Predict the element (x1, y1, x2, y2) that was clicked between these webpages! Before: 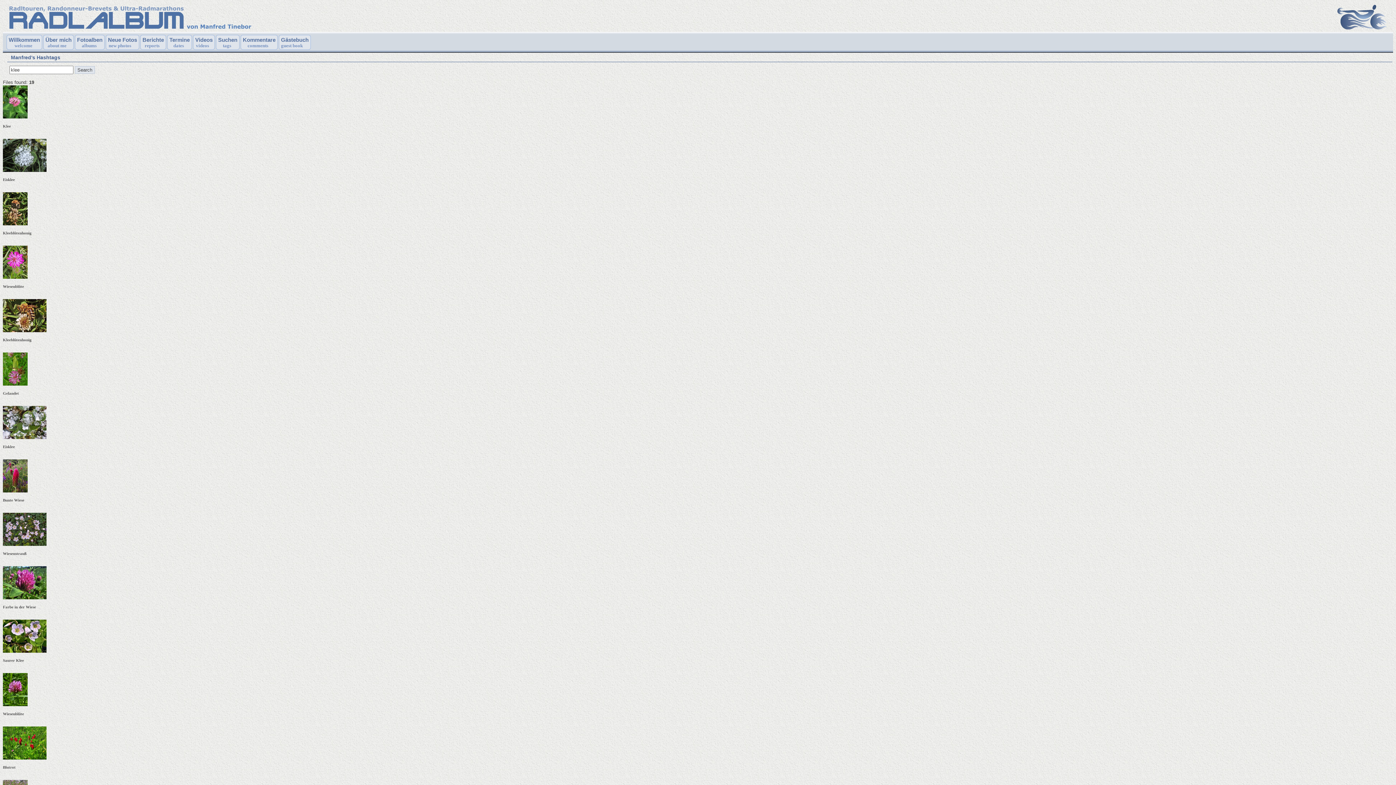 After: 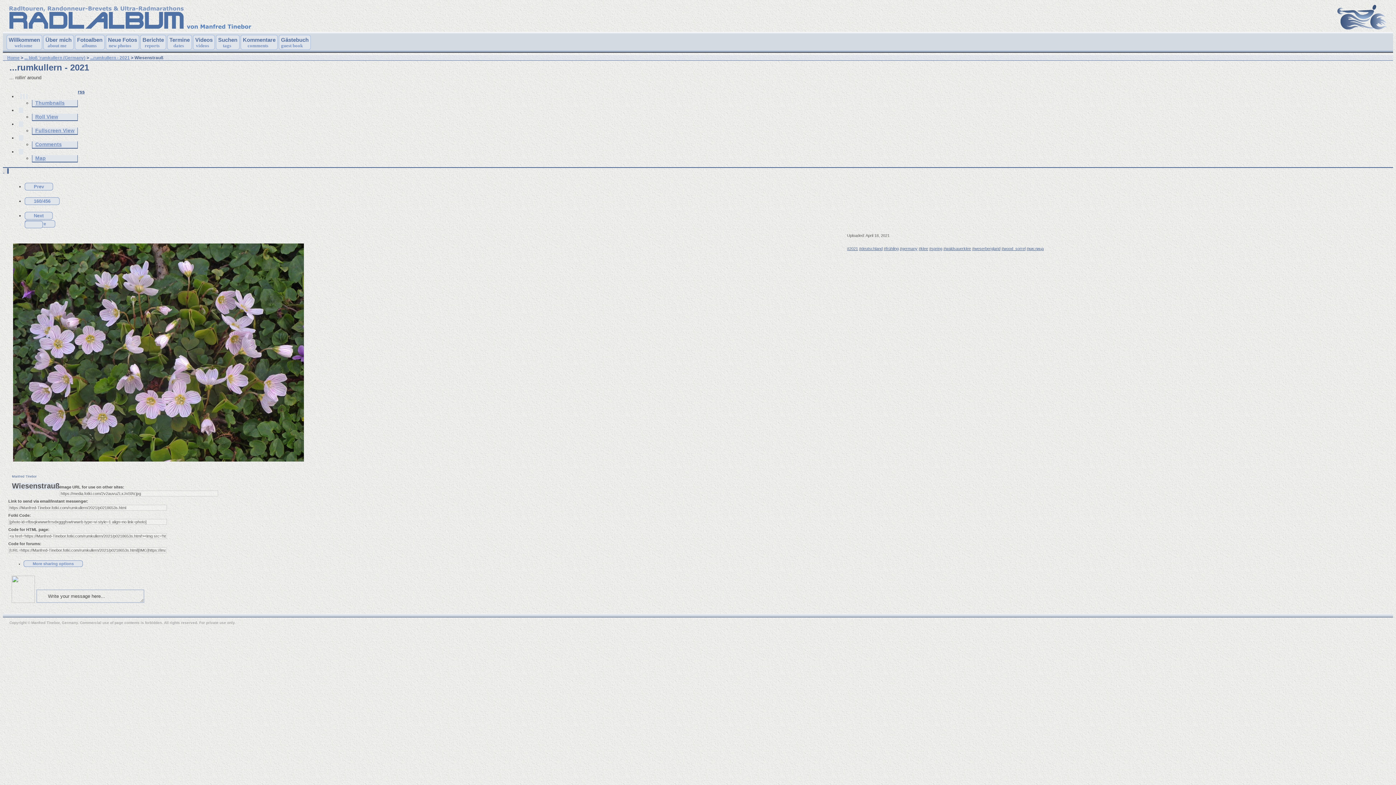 Action: bbox: (2, 541, 46, 547)